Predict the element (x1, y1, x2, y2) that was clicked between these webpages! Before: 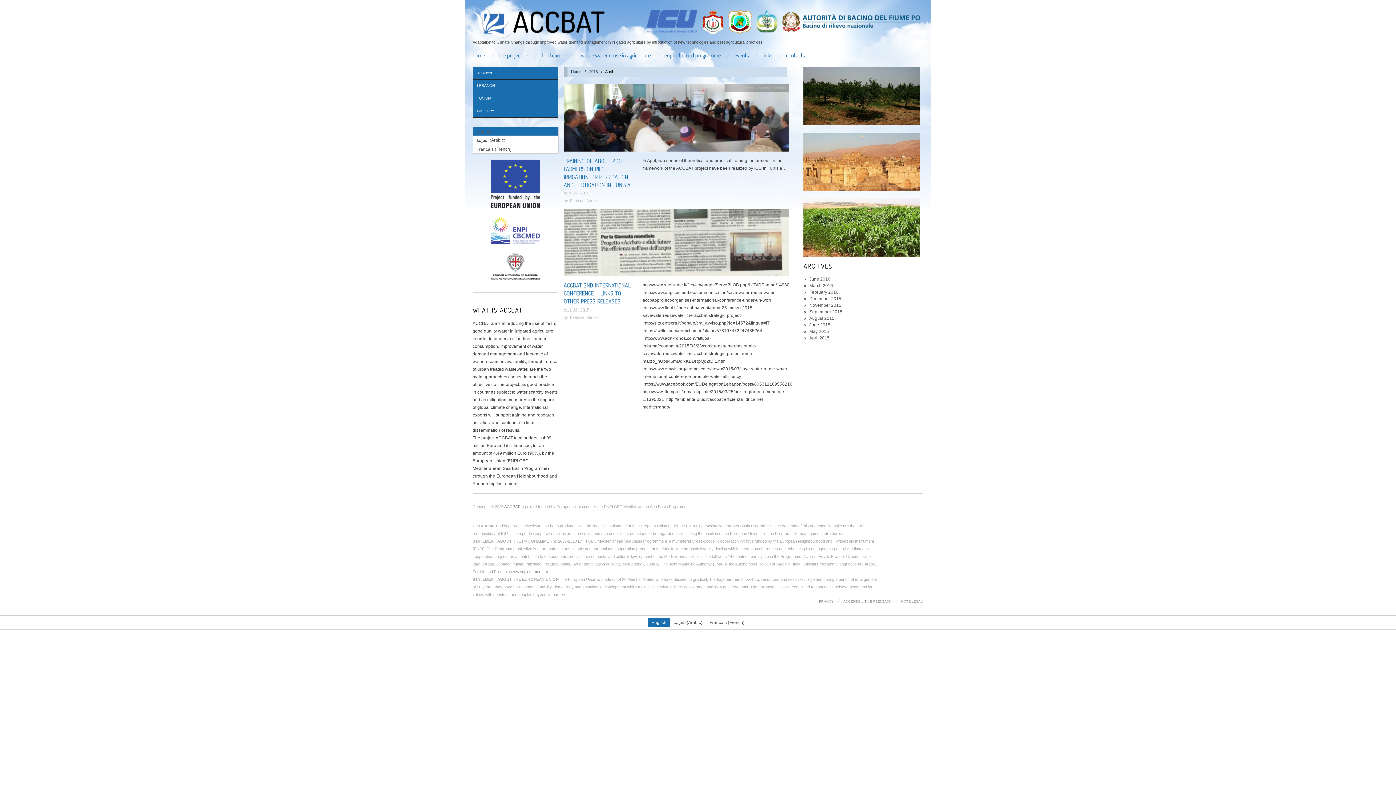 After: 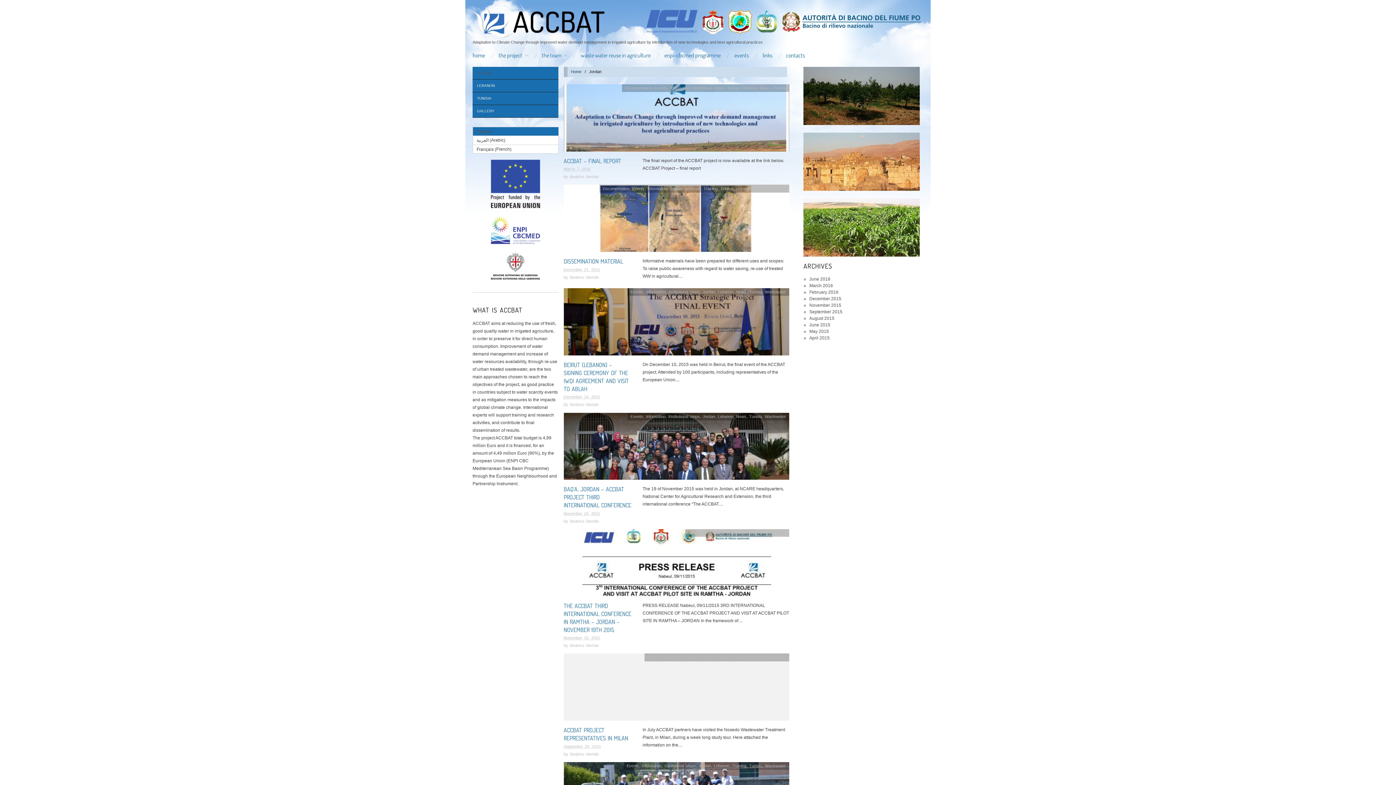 Action: bbox: (472, 67, 558, 79) label: JORDAN